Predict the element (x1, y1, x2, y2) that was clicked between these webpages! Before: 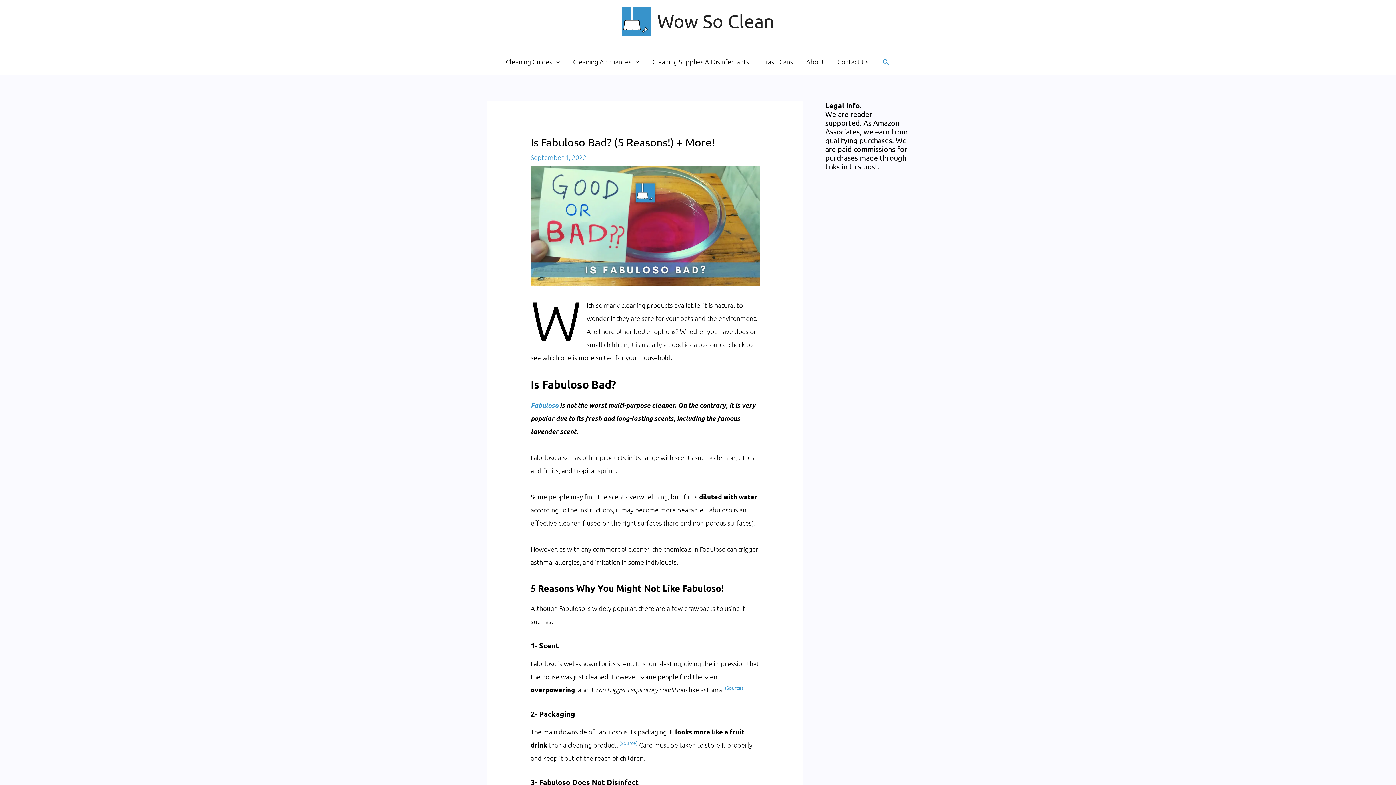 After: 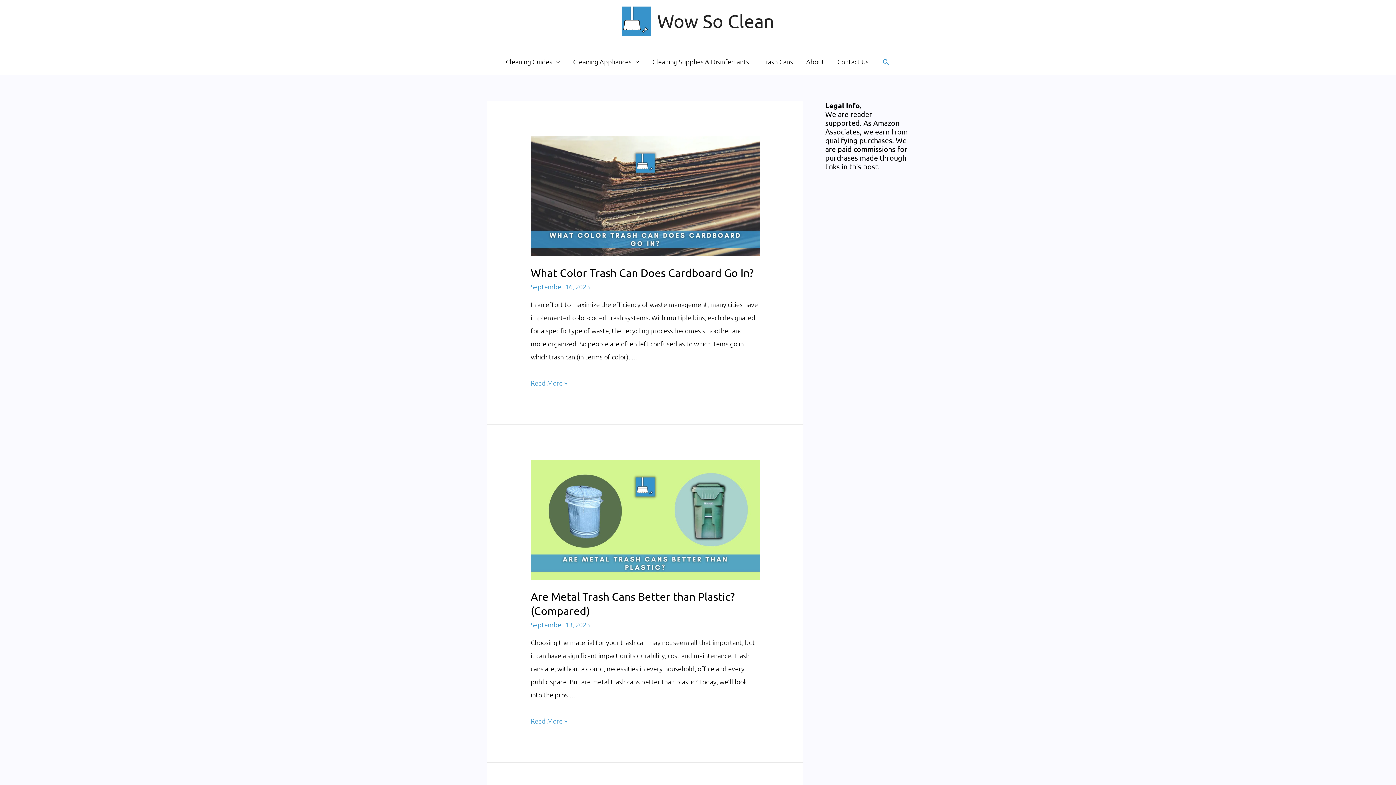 Action: bbox: (621, 15, 650, 24)